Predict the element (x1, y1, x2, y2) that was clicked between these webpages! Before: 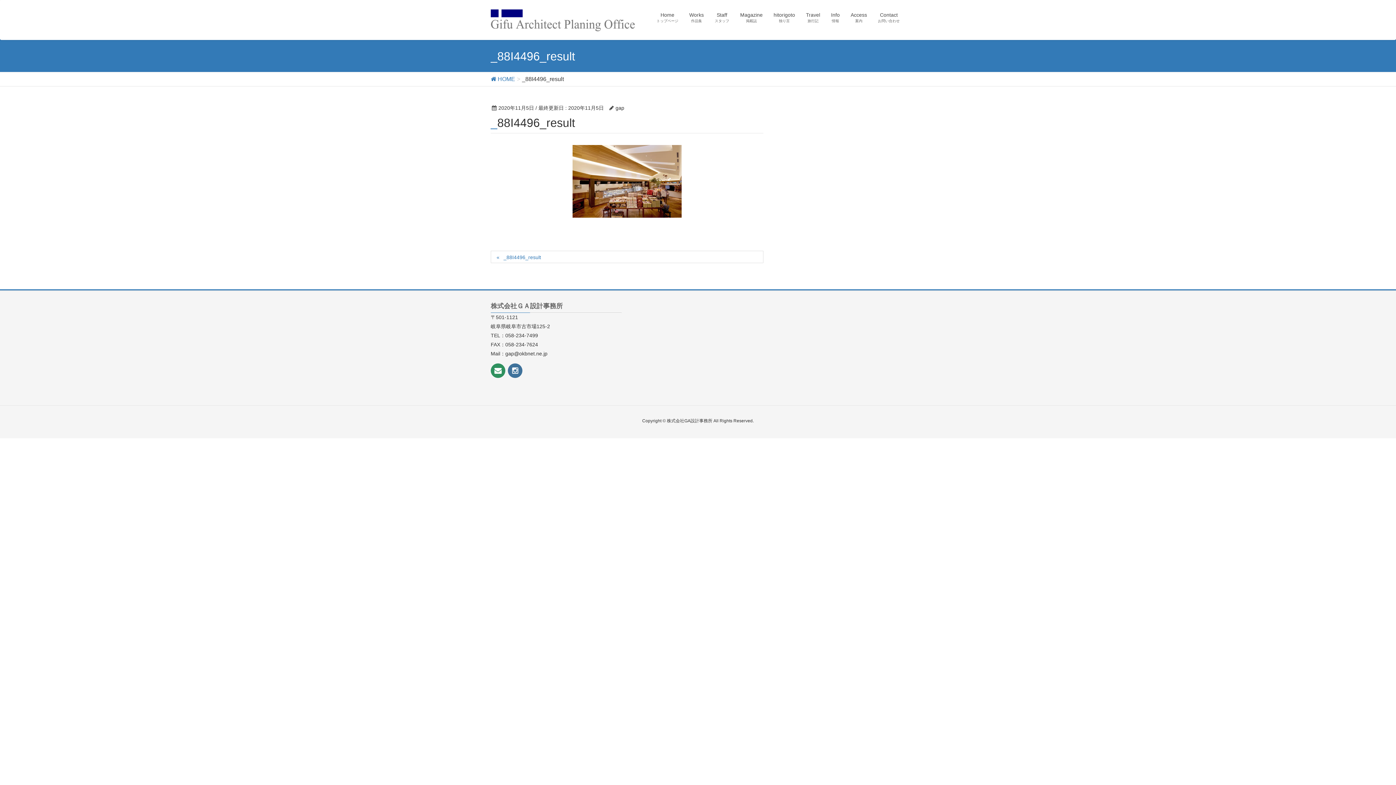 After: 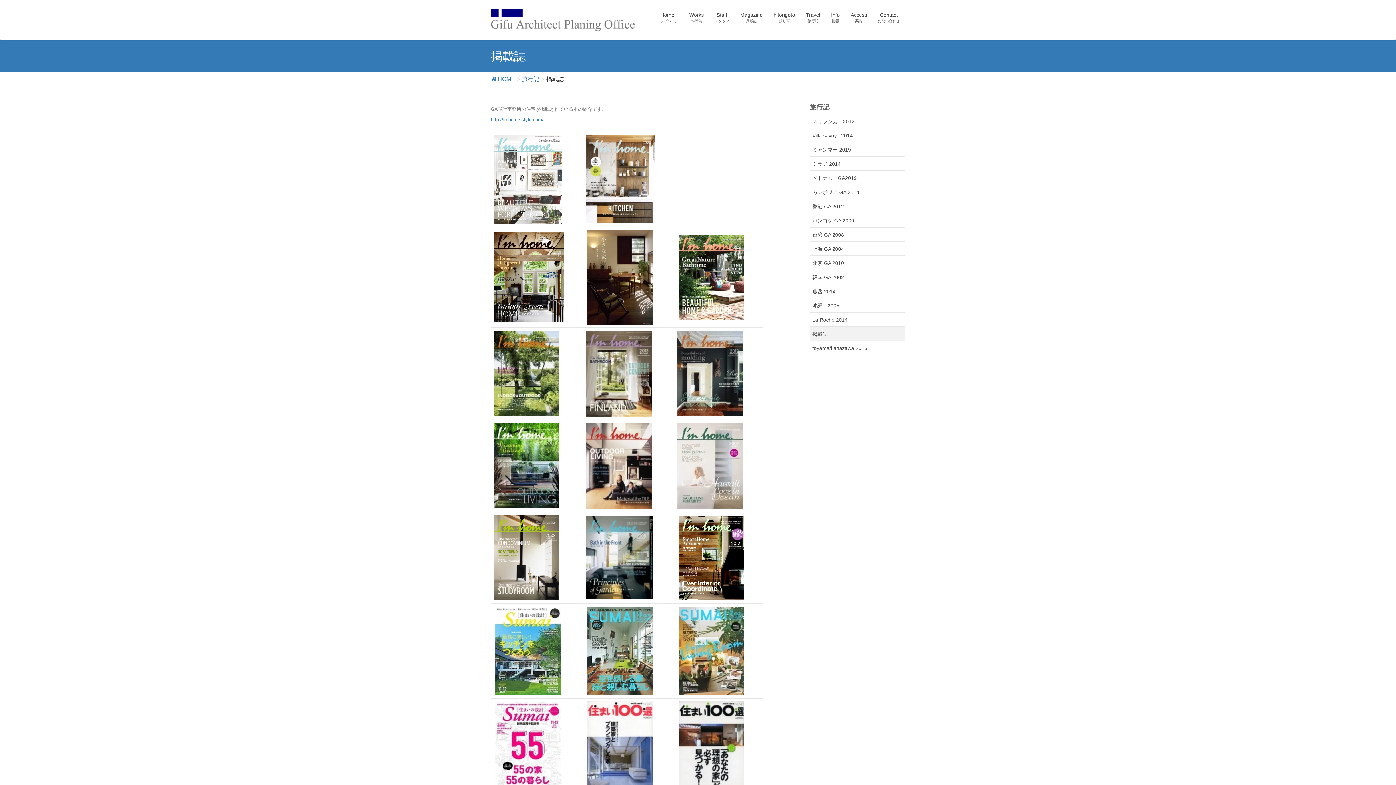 Action: bbox: (734, 7, 768, 27) label: Magazine
掲載誌